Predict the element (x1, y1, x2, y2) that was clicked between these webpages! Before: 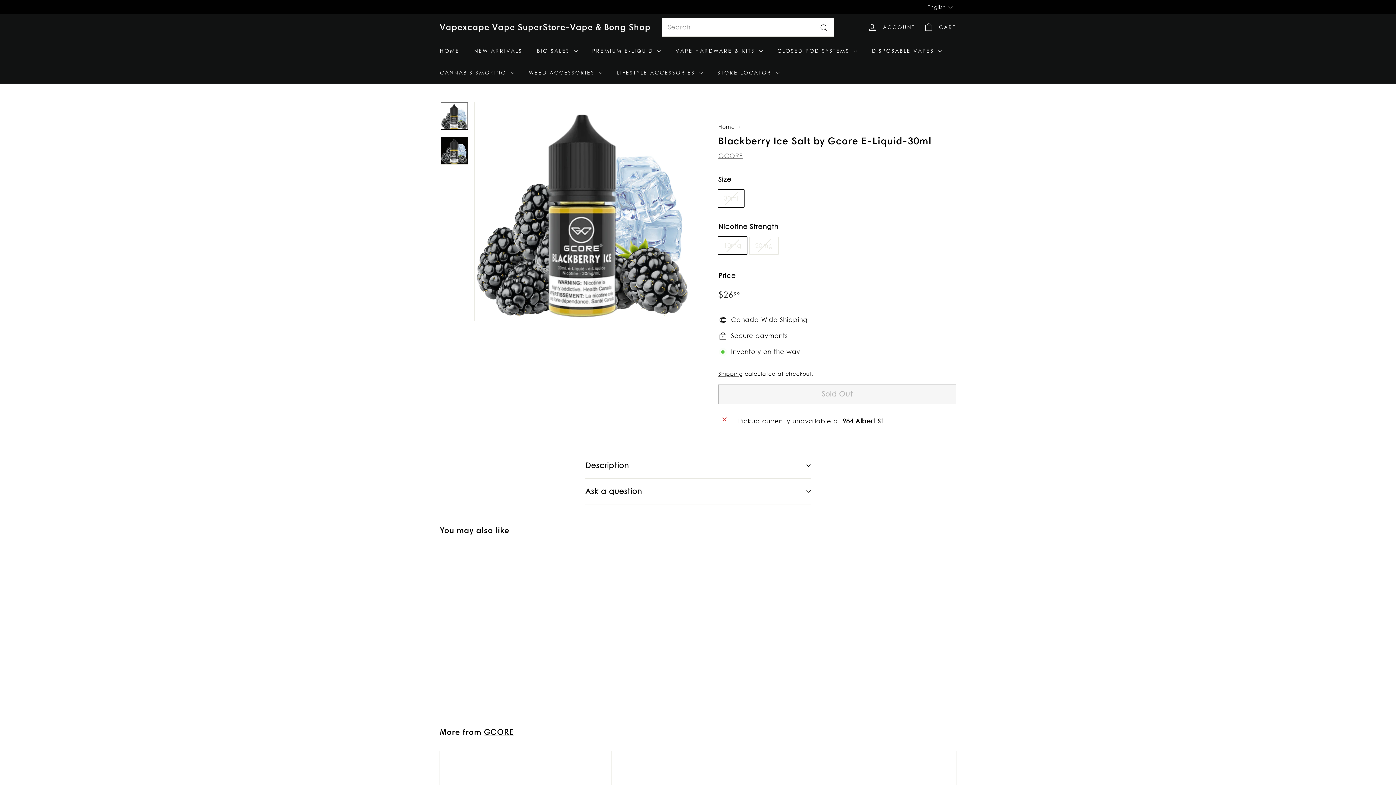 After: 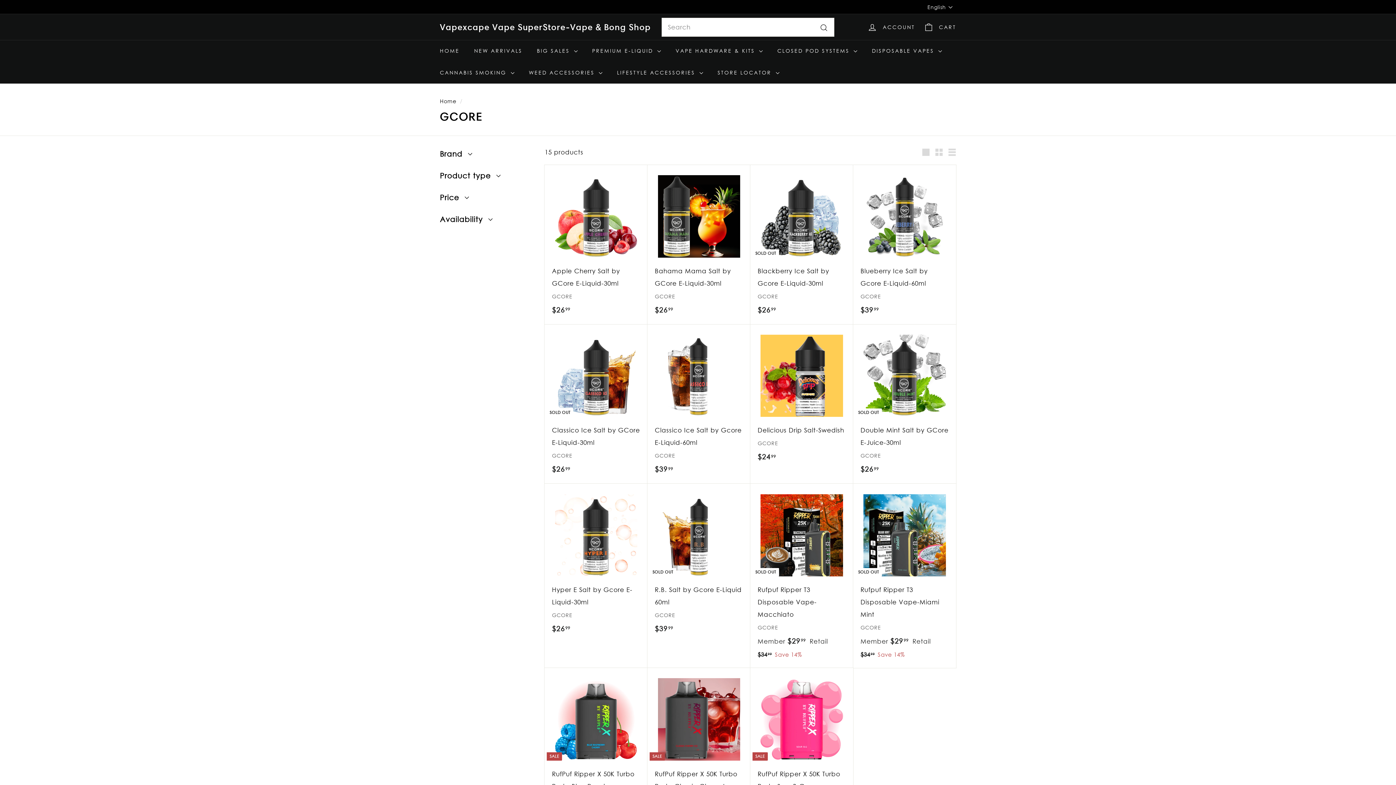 Action: label: GCORE bbox: (484, 727, 514, 737)